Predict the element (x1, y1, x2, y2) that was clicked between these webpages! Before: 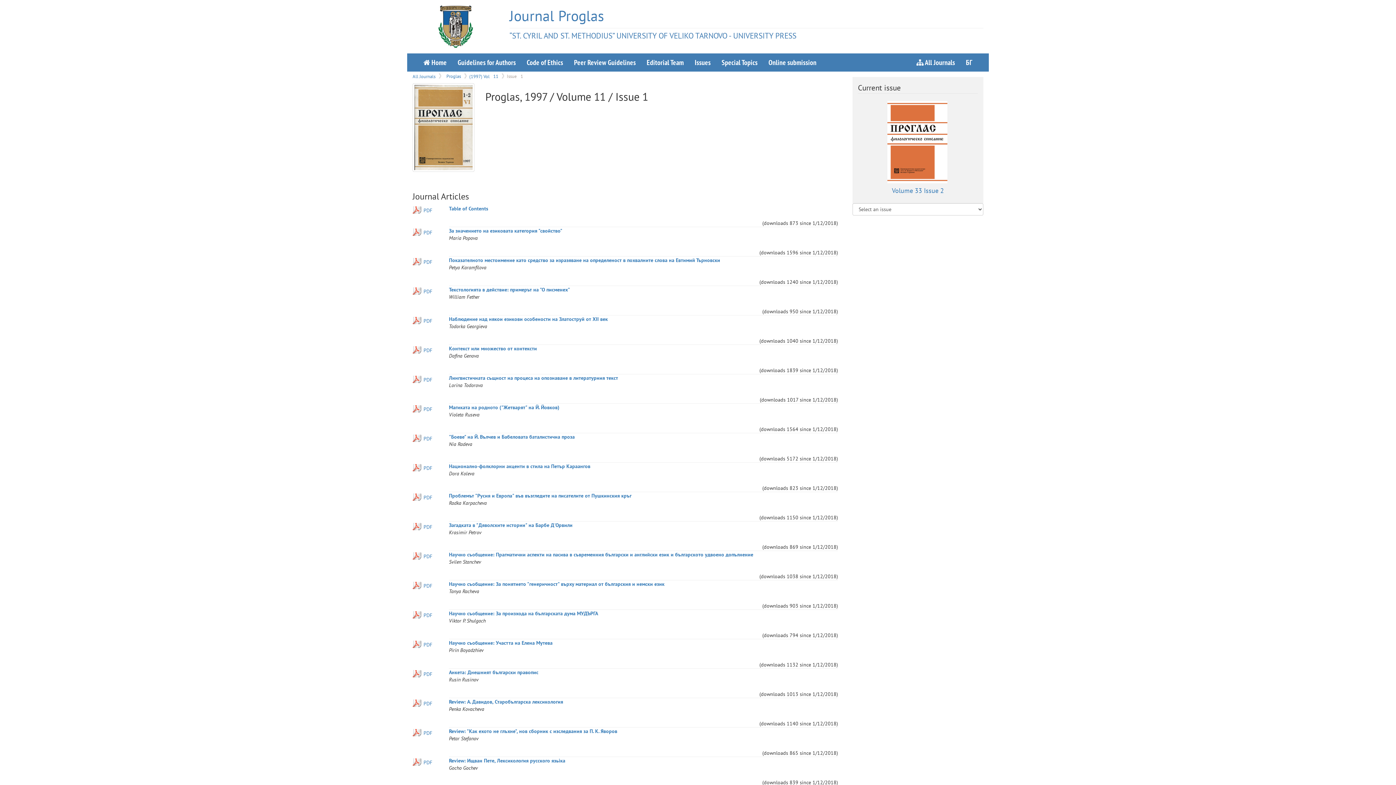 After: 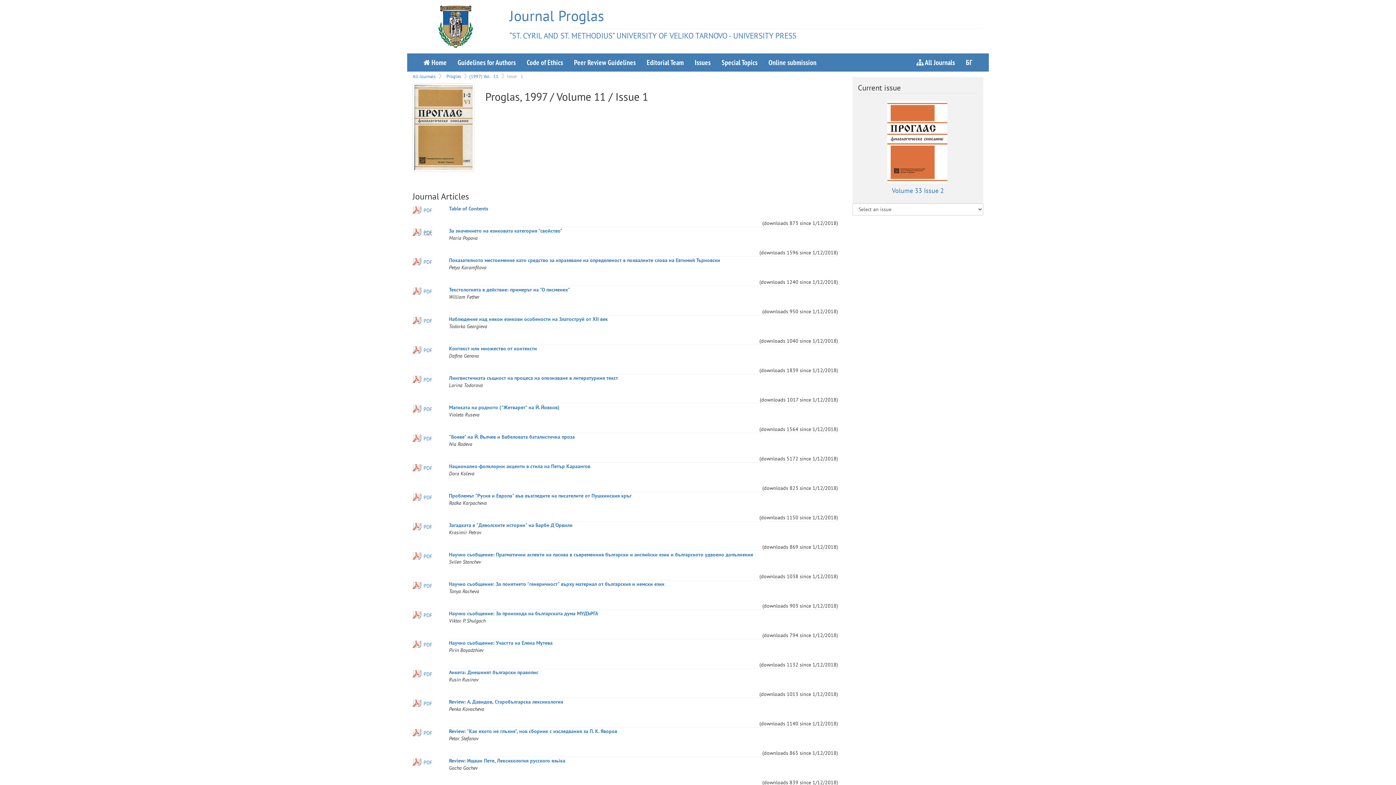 Action: label: PDF bbox: (412, 228, 432, 236)